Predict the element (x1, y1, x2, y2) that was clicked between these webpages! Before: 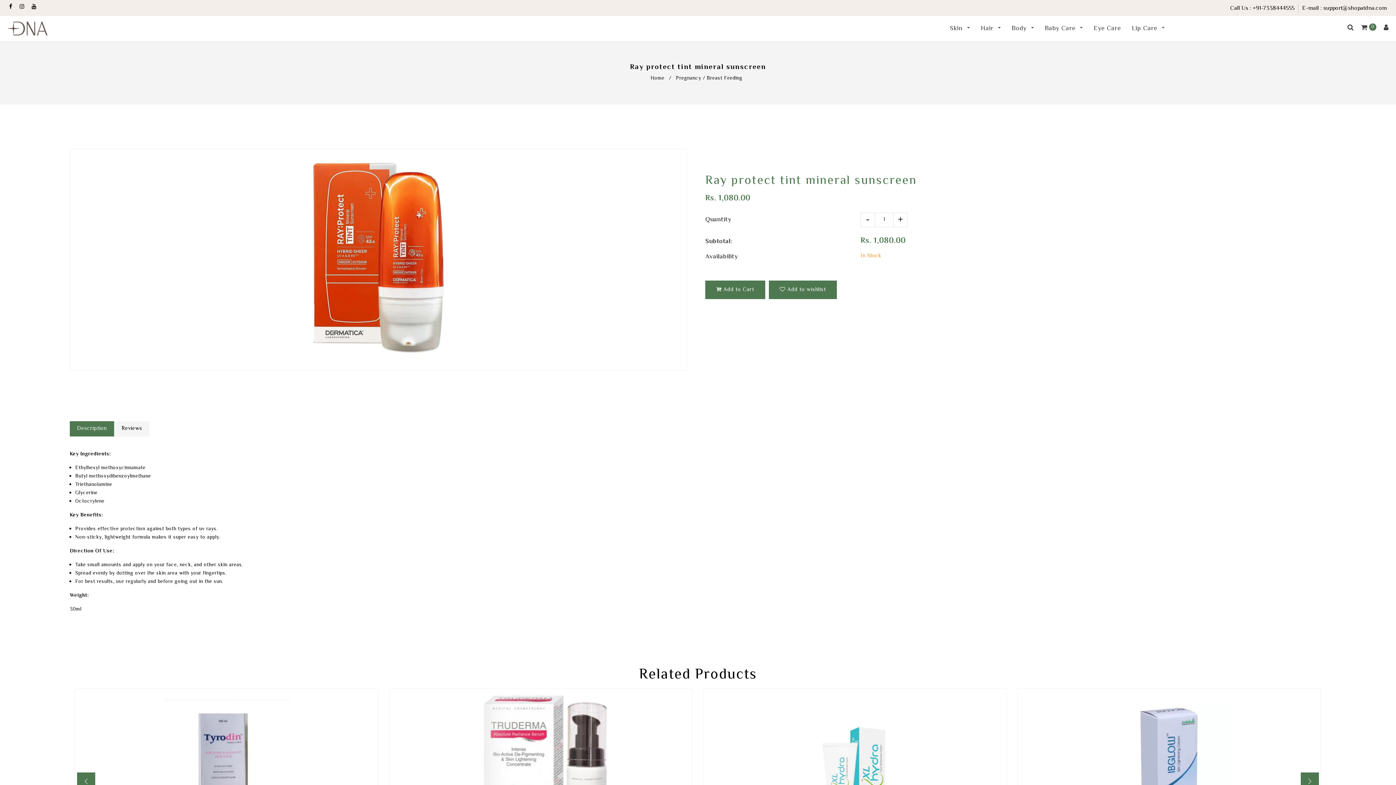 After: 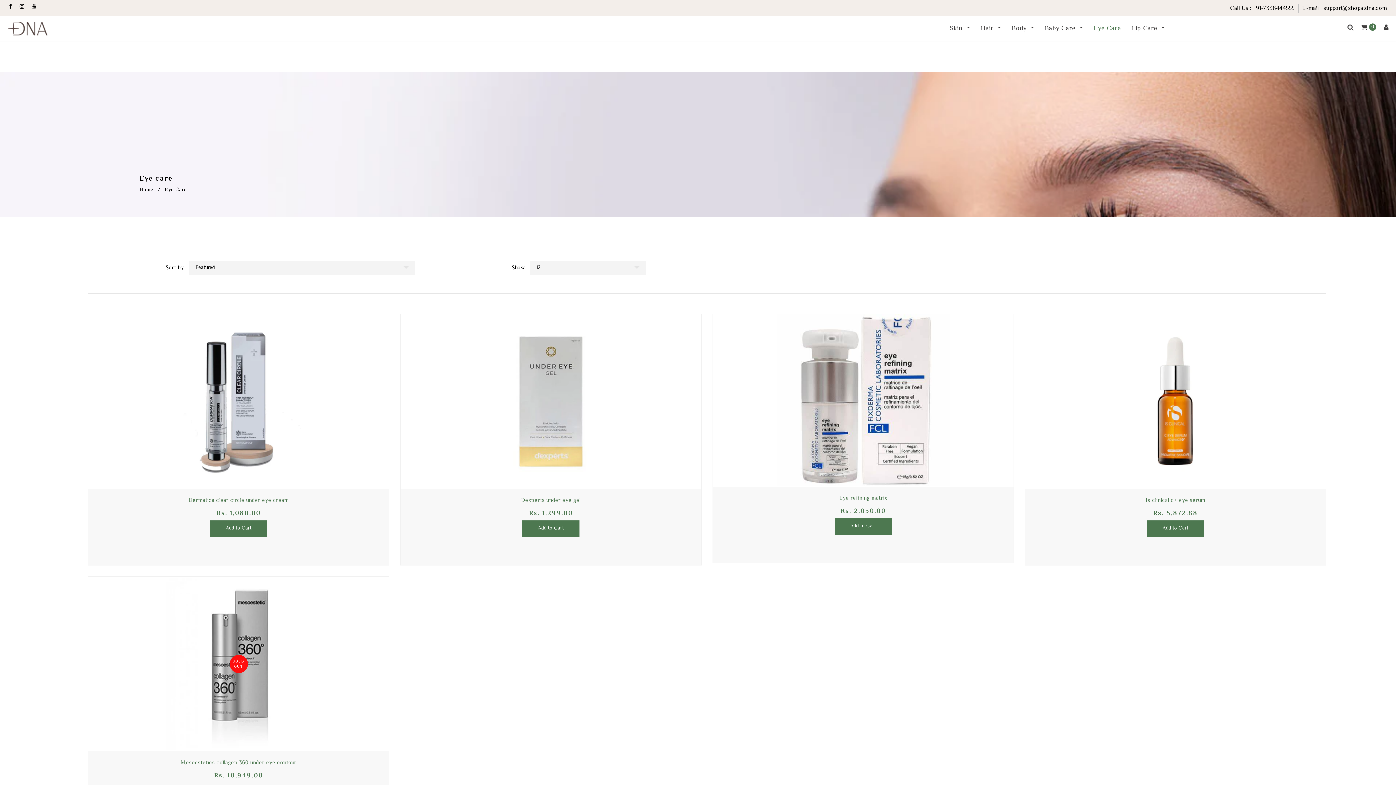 Action: label: Eye Care bbox: (1088, 16, 1126, 41)